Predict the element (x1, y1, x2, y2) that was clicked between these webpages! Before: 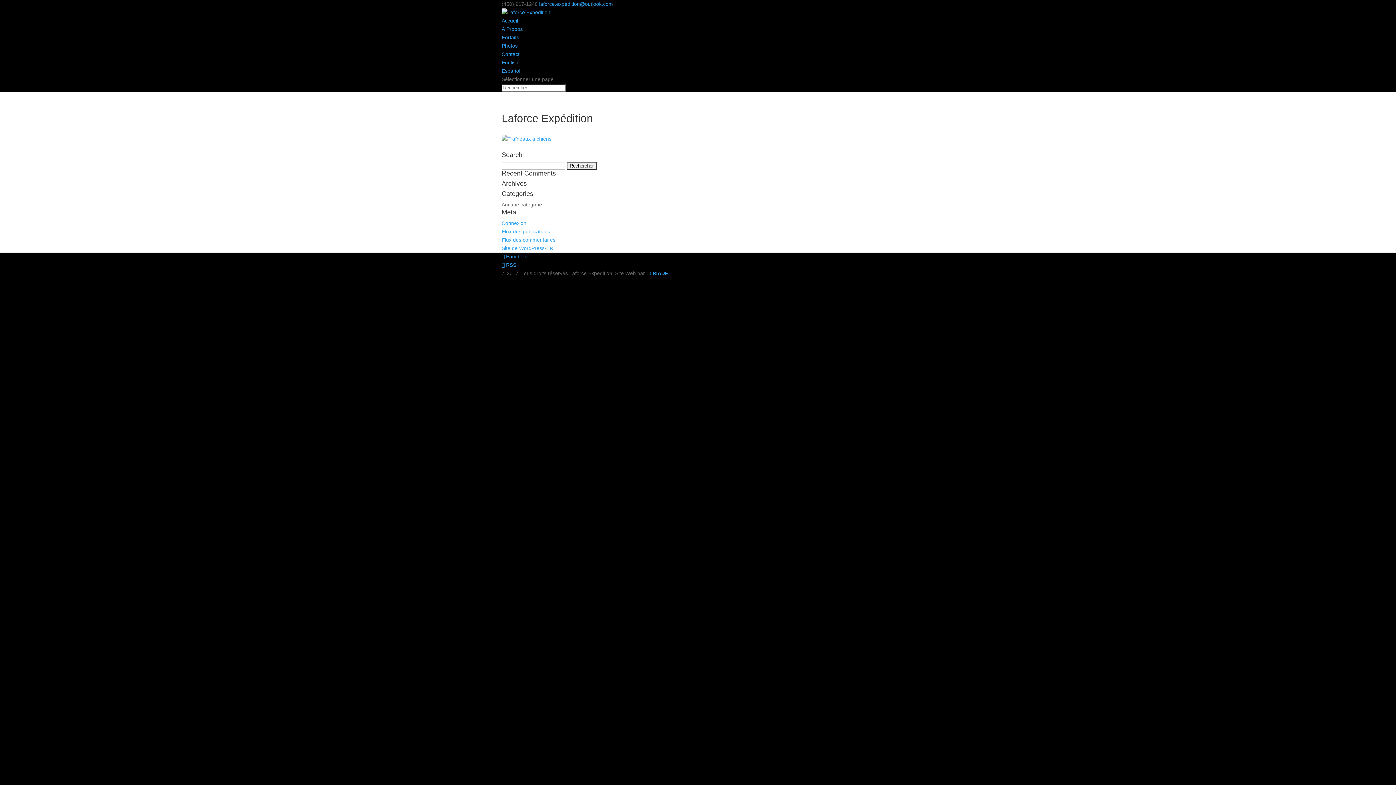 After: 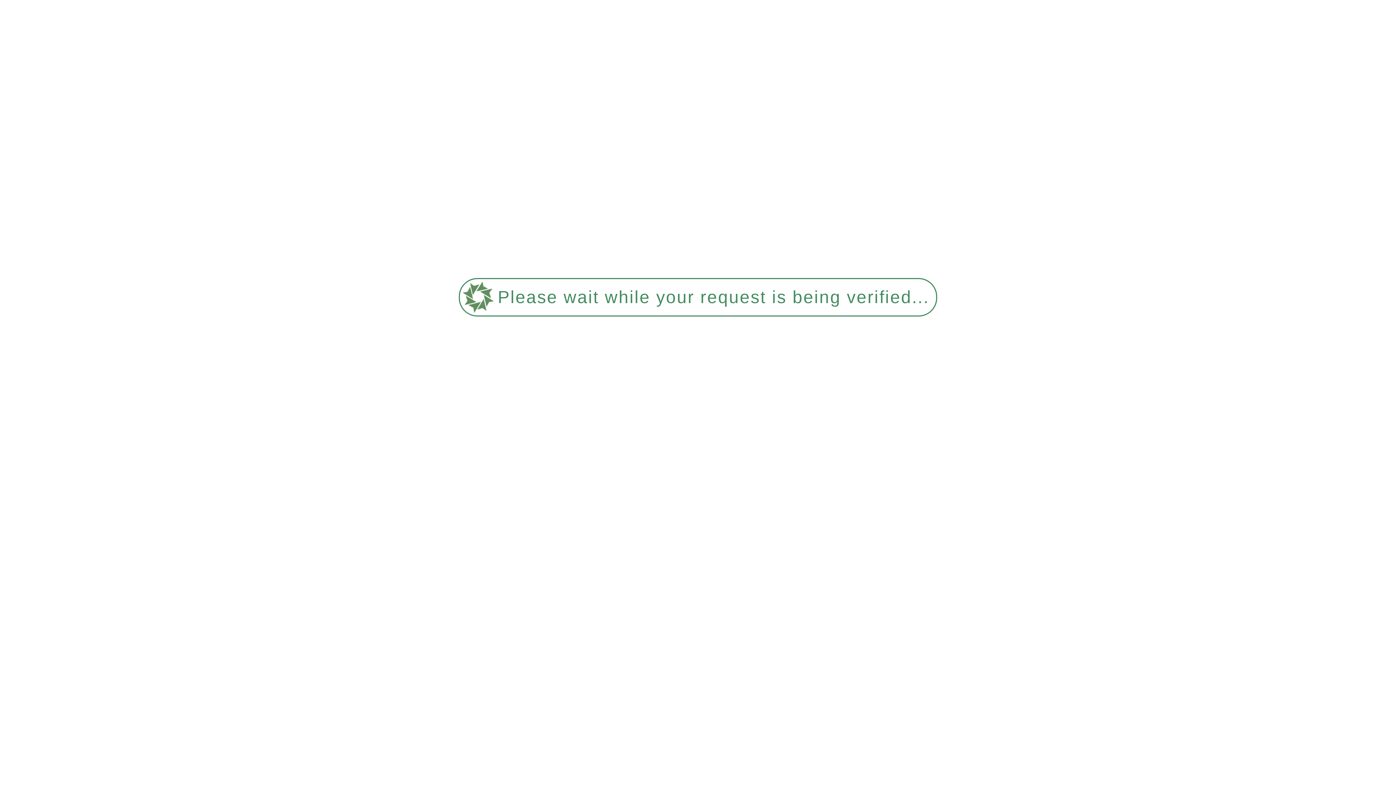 Action: bbox: (501, 17, 518, 23) label: Accueil